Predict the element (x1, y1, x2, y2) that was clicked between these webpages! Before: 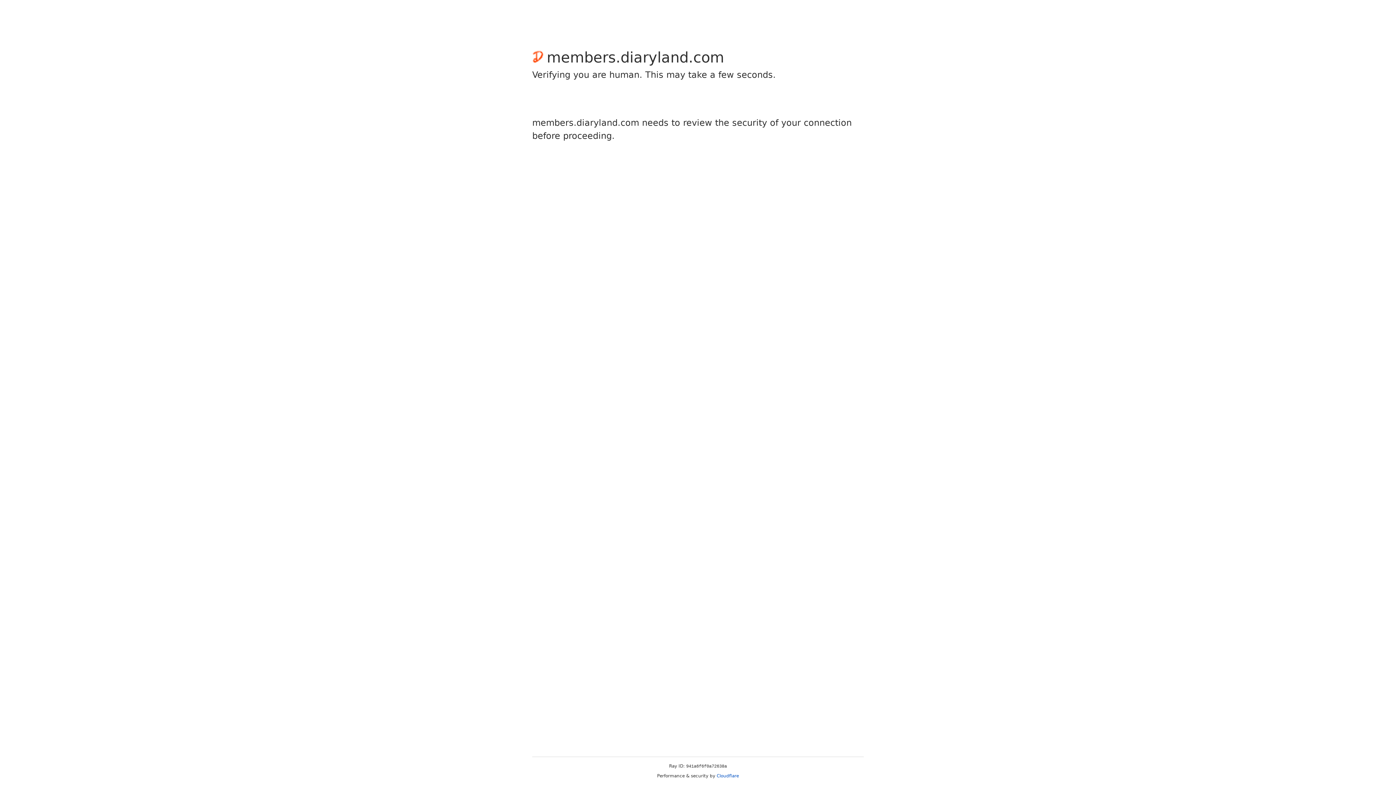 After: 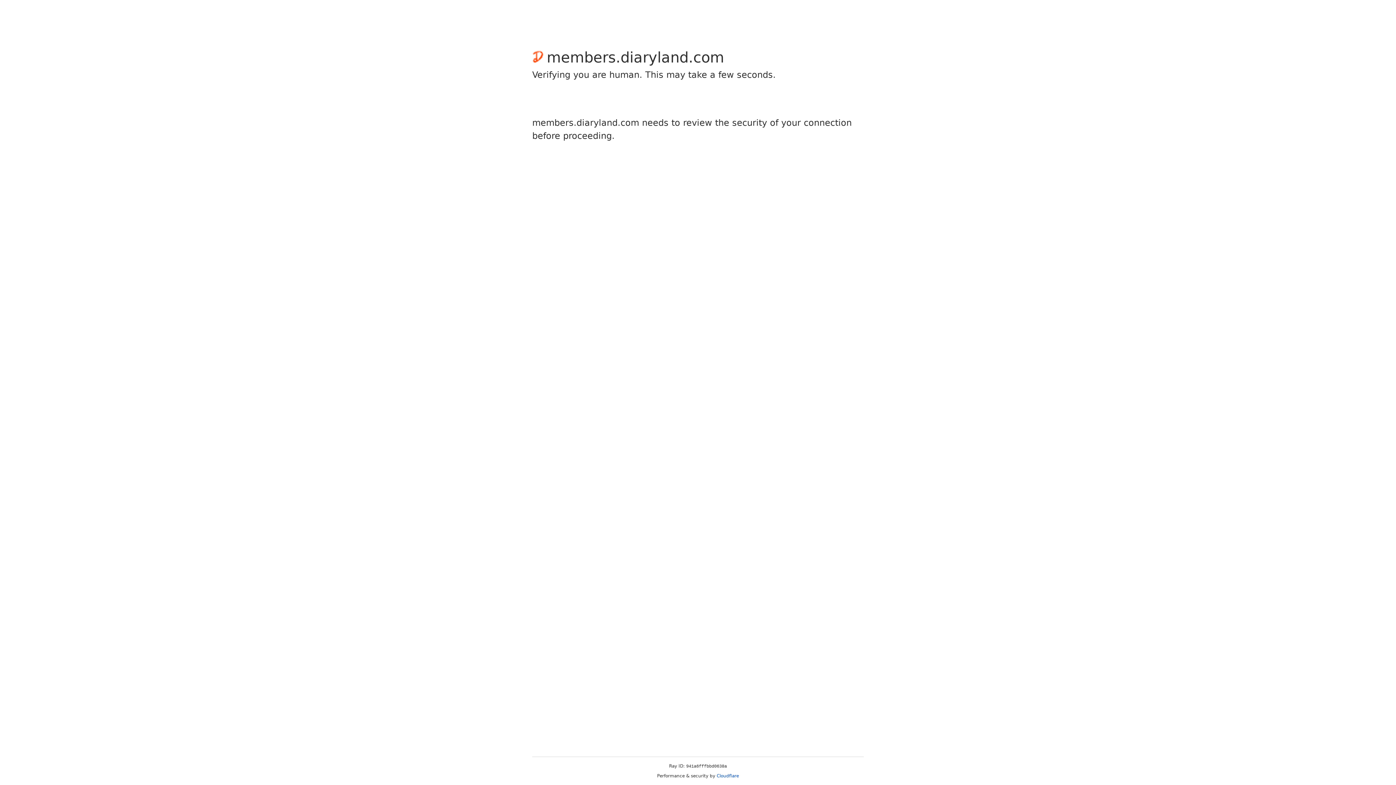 Action: label: Cloudflare bbox: (716, 773, 739, 778)